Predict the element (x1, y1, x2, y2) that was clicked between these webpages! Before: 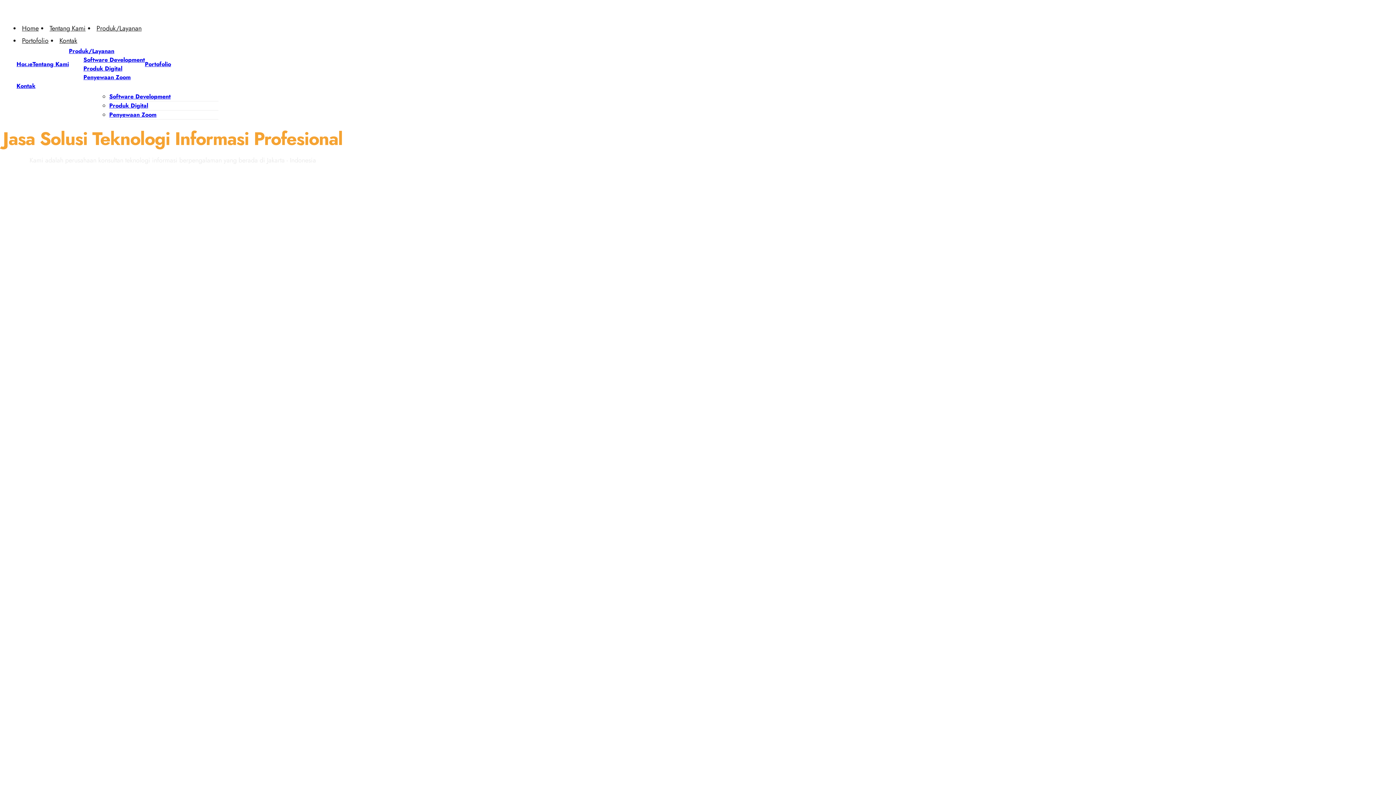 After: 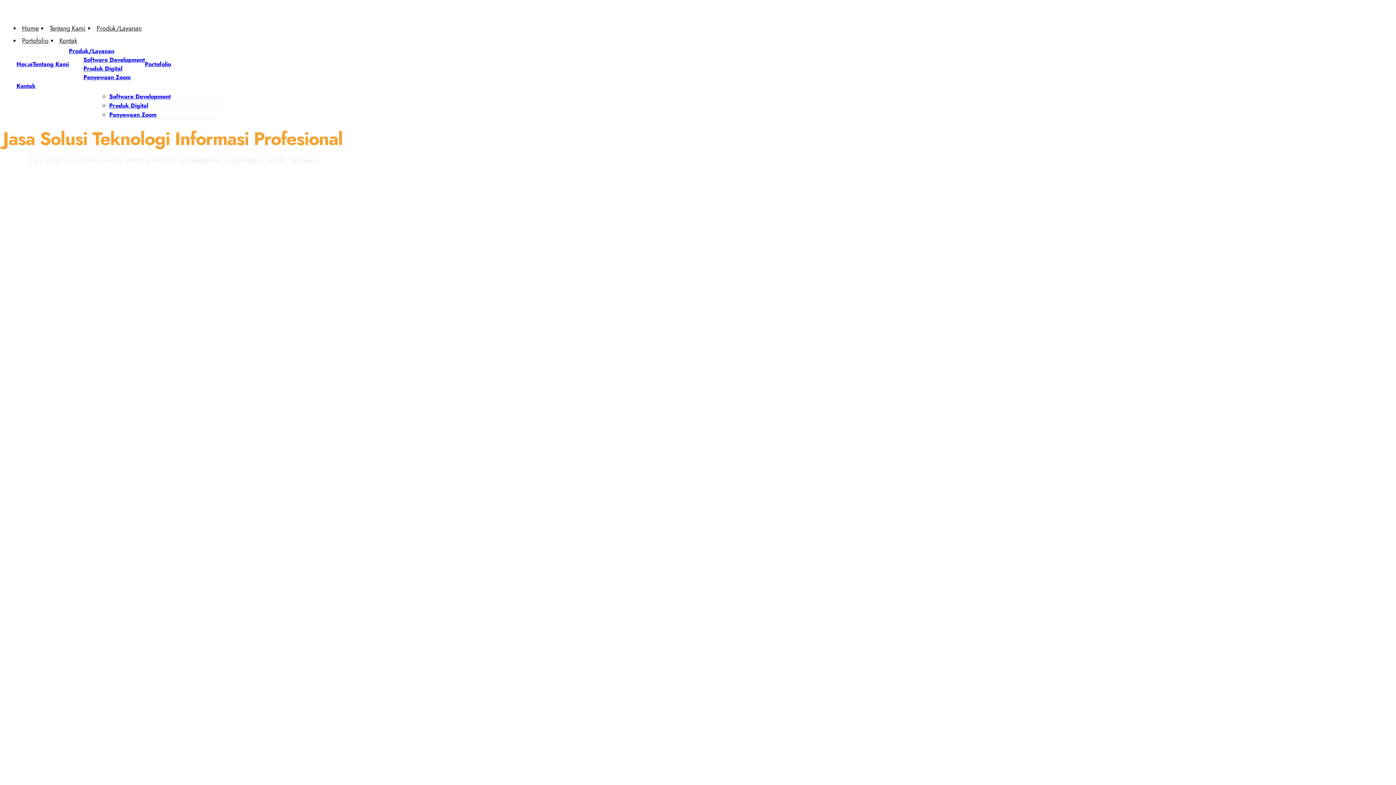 Action: label: Home bbox: (20, 23, 40, 33)